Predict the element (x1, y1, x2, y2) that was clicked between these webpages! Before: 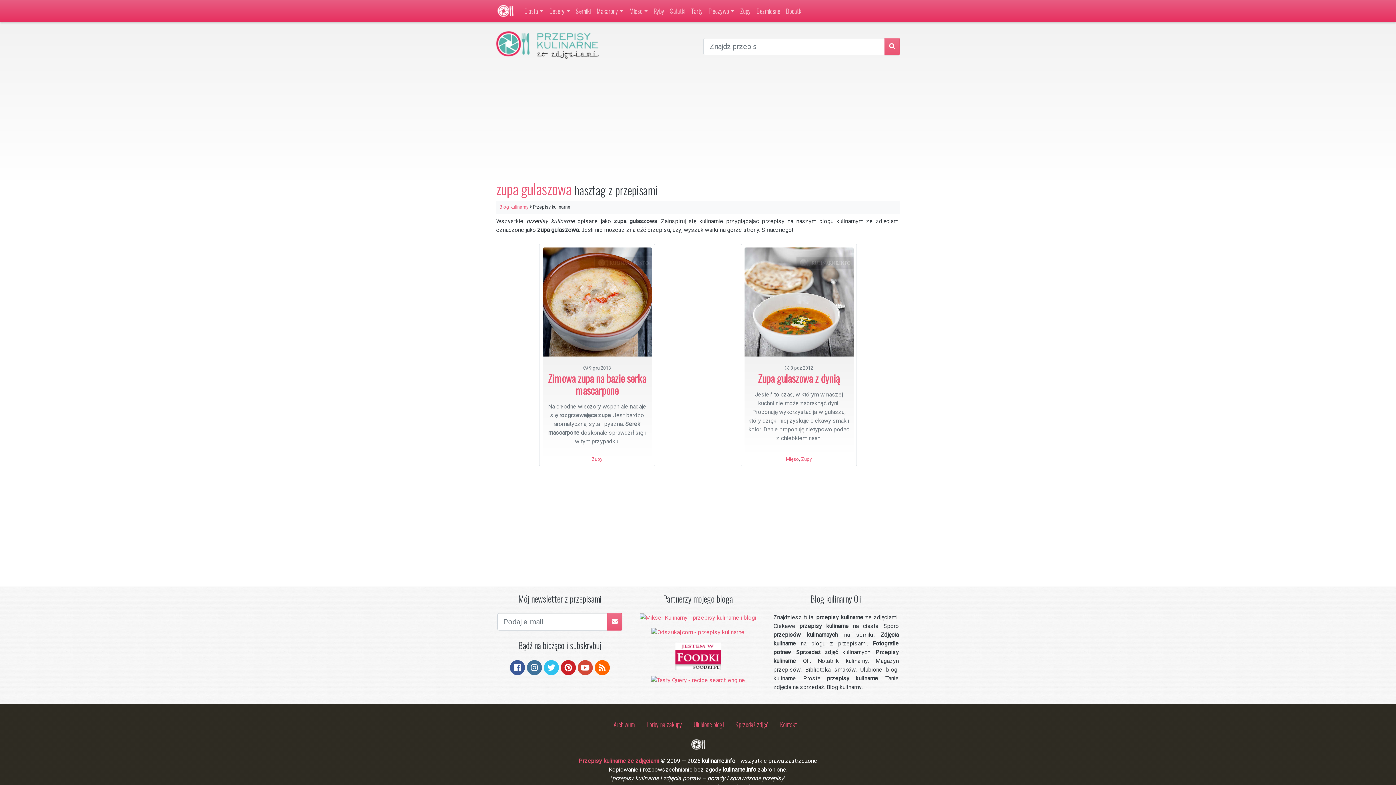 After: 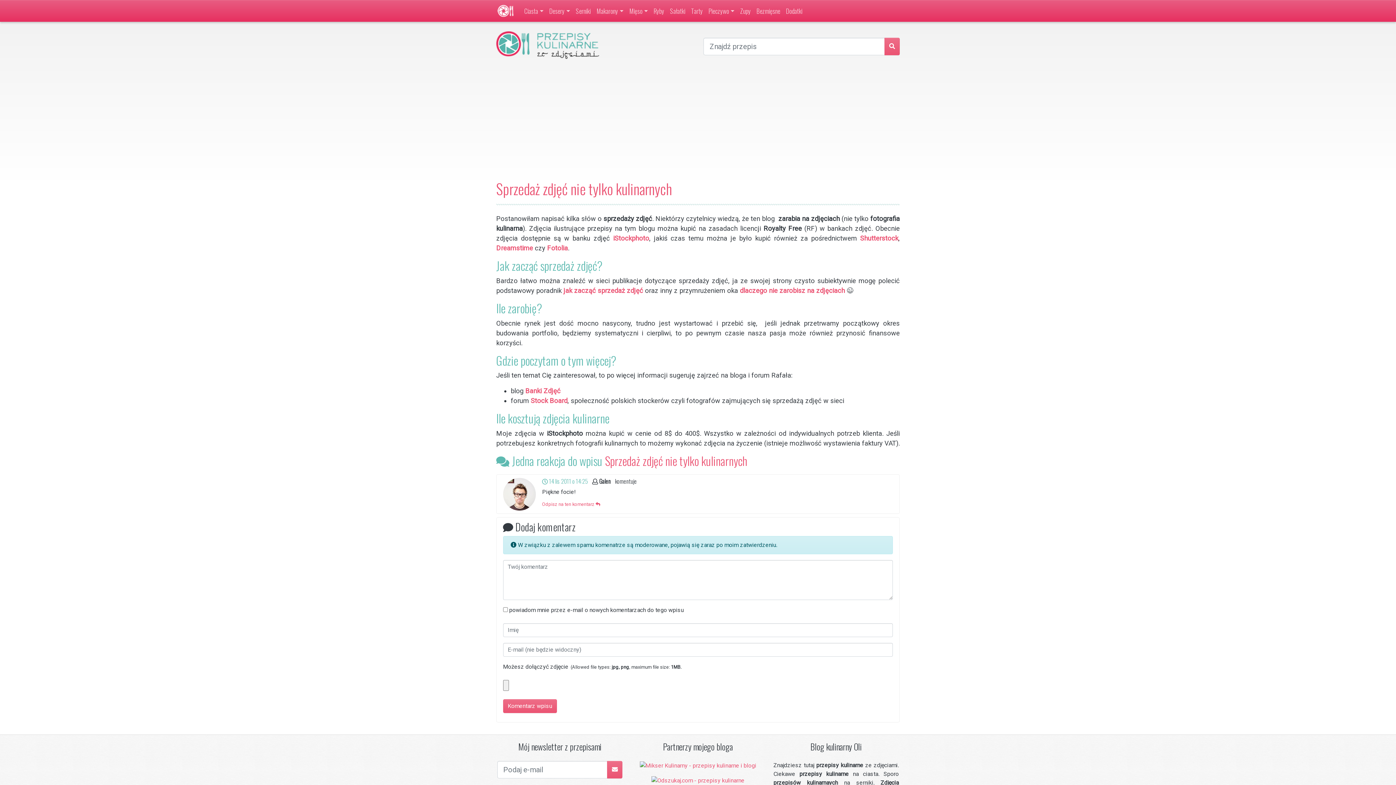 Action: label: Sprzedaż zdjęć bbox: (729, 716, 774, 732)